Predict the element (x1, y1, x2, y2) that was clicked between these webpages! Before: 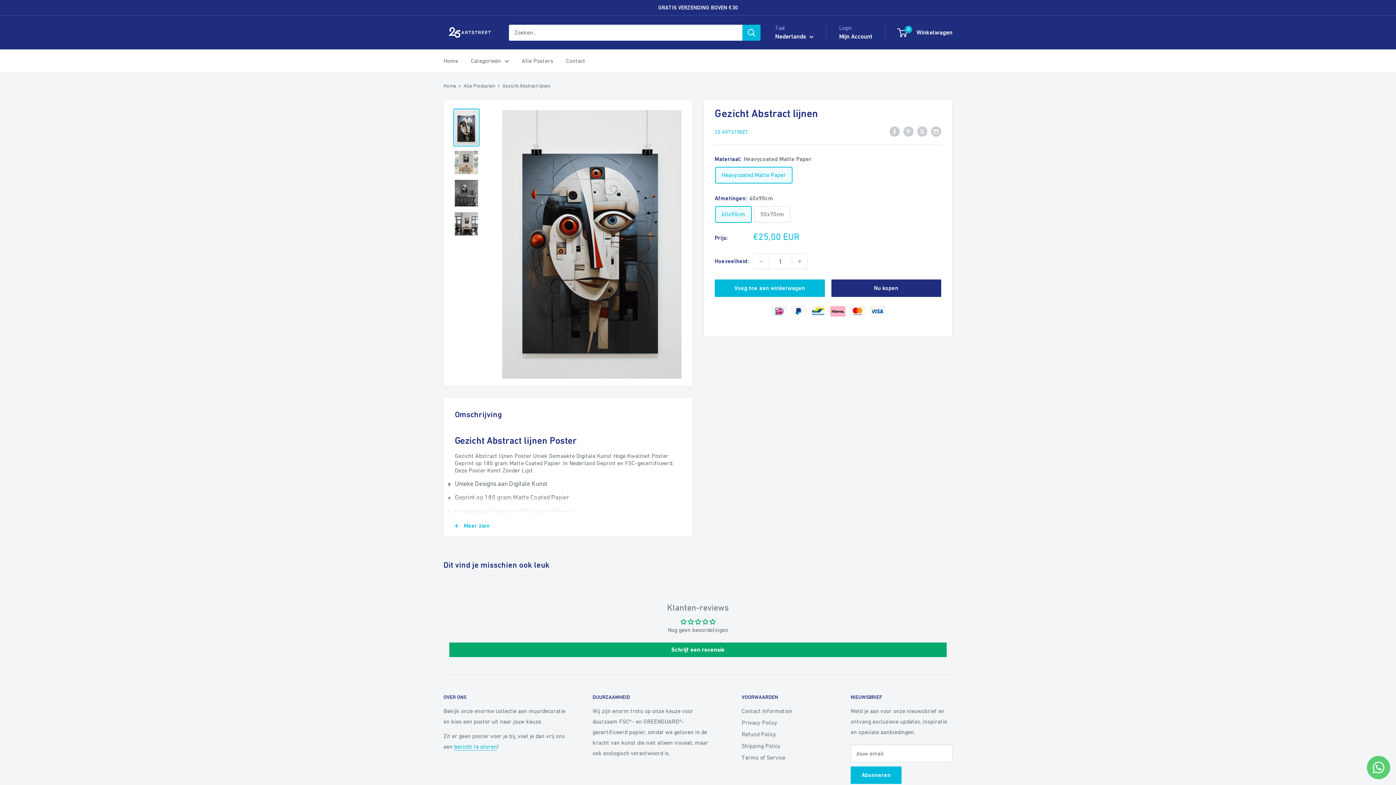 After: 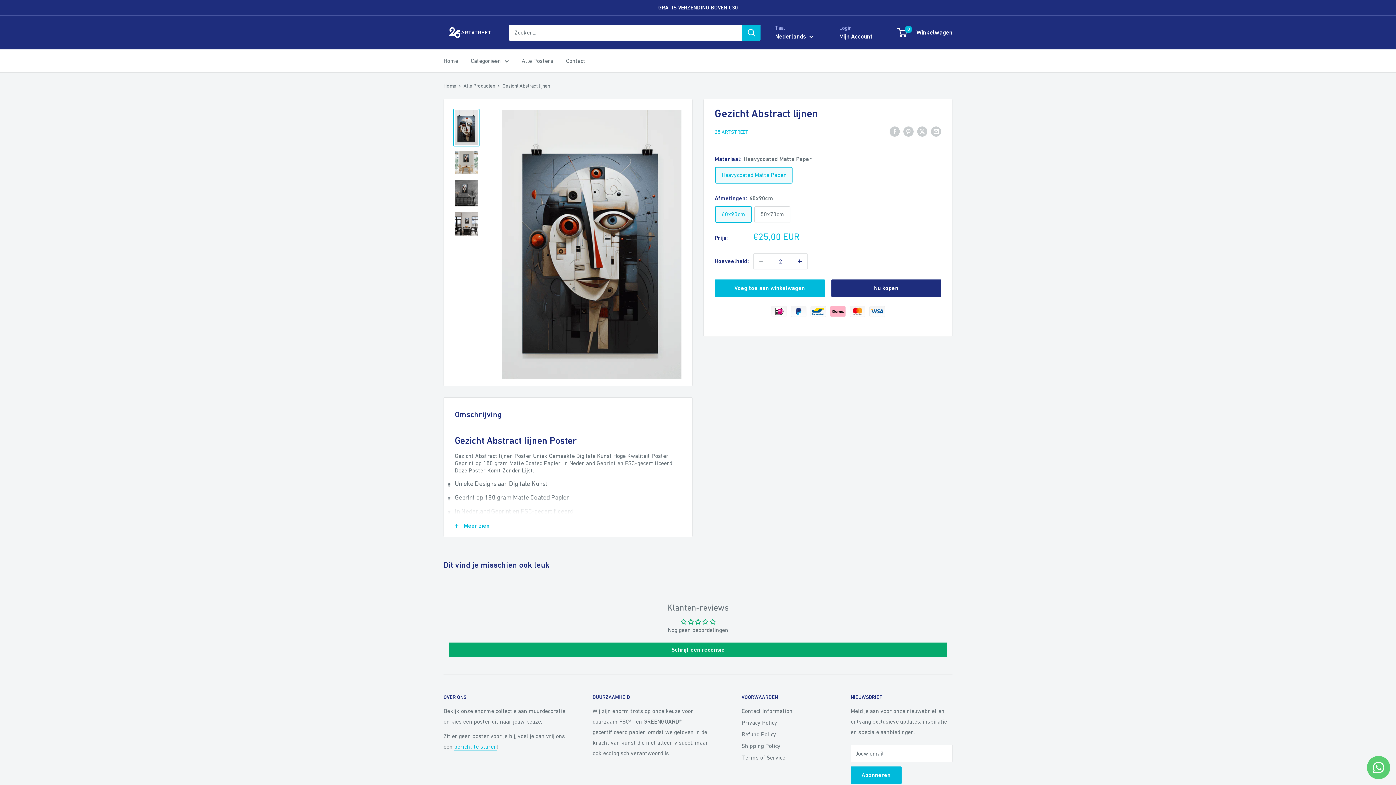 Action: label: Verhoog hoeveelheid bbox: (792, 253, 807, 269)